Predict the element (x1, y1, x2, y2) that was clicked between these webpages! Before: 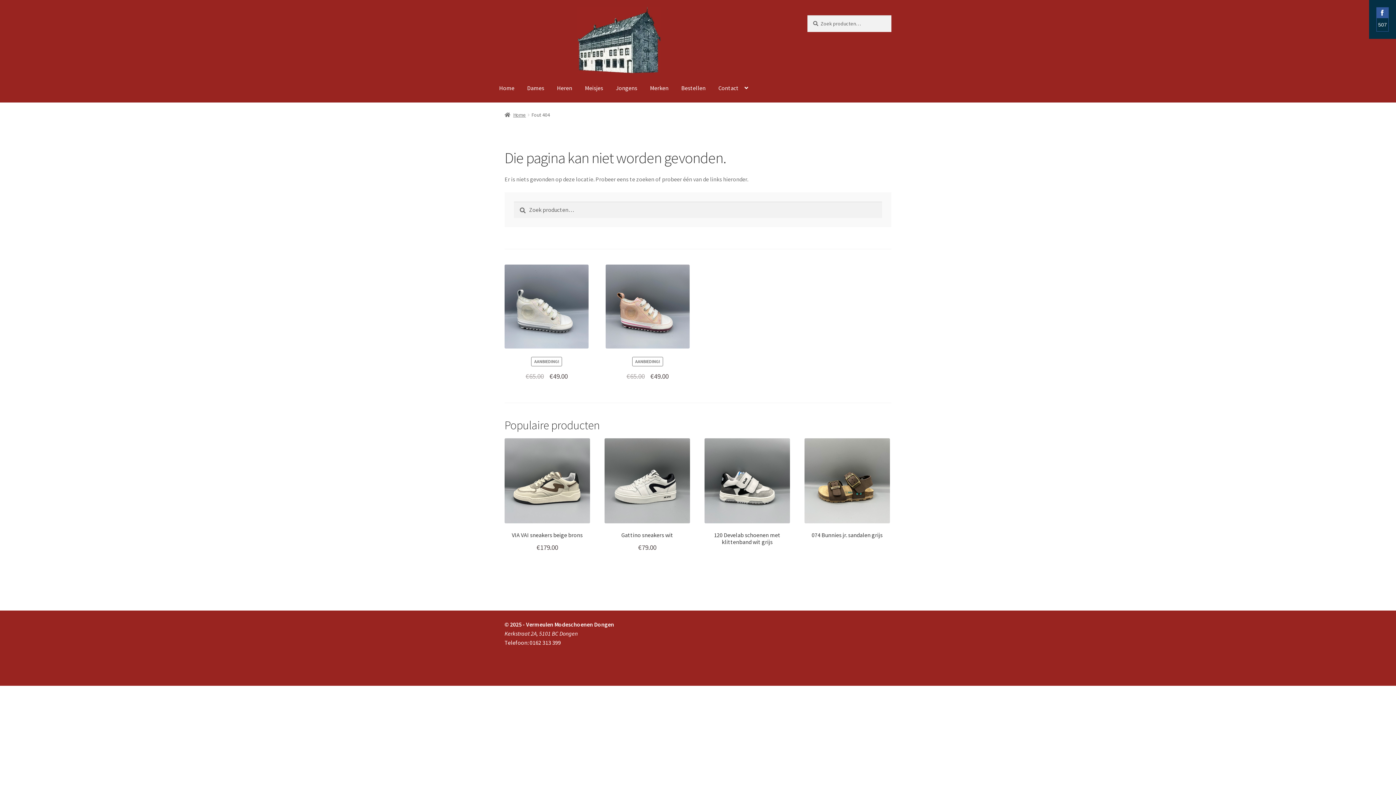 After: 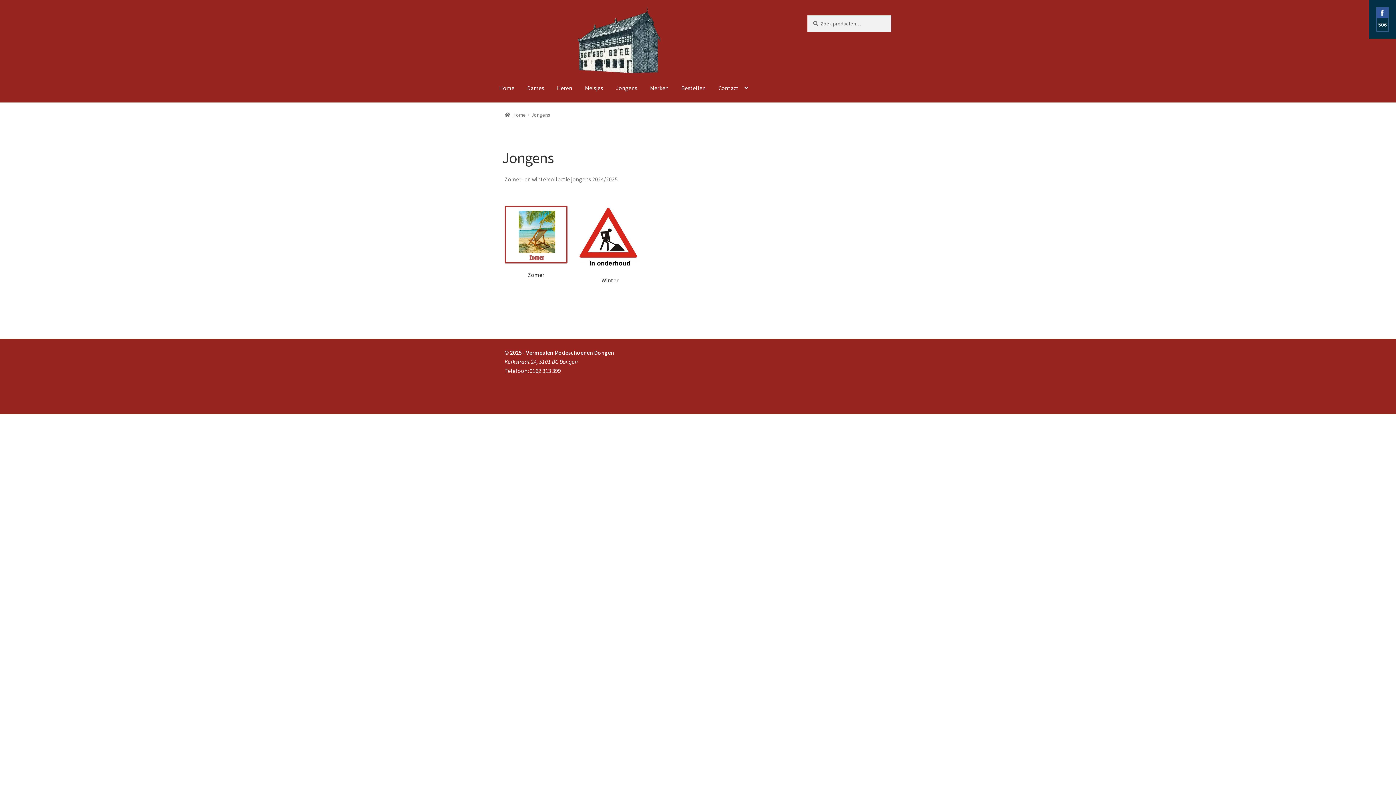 Action: label: Jongens bbox: (610, 74, 643, 102)